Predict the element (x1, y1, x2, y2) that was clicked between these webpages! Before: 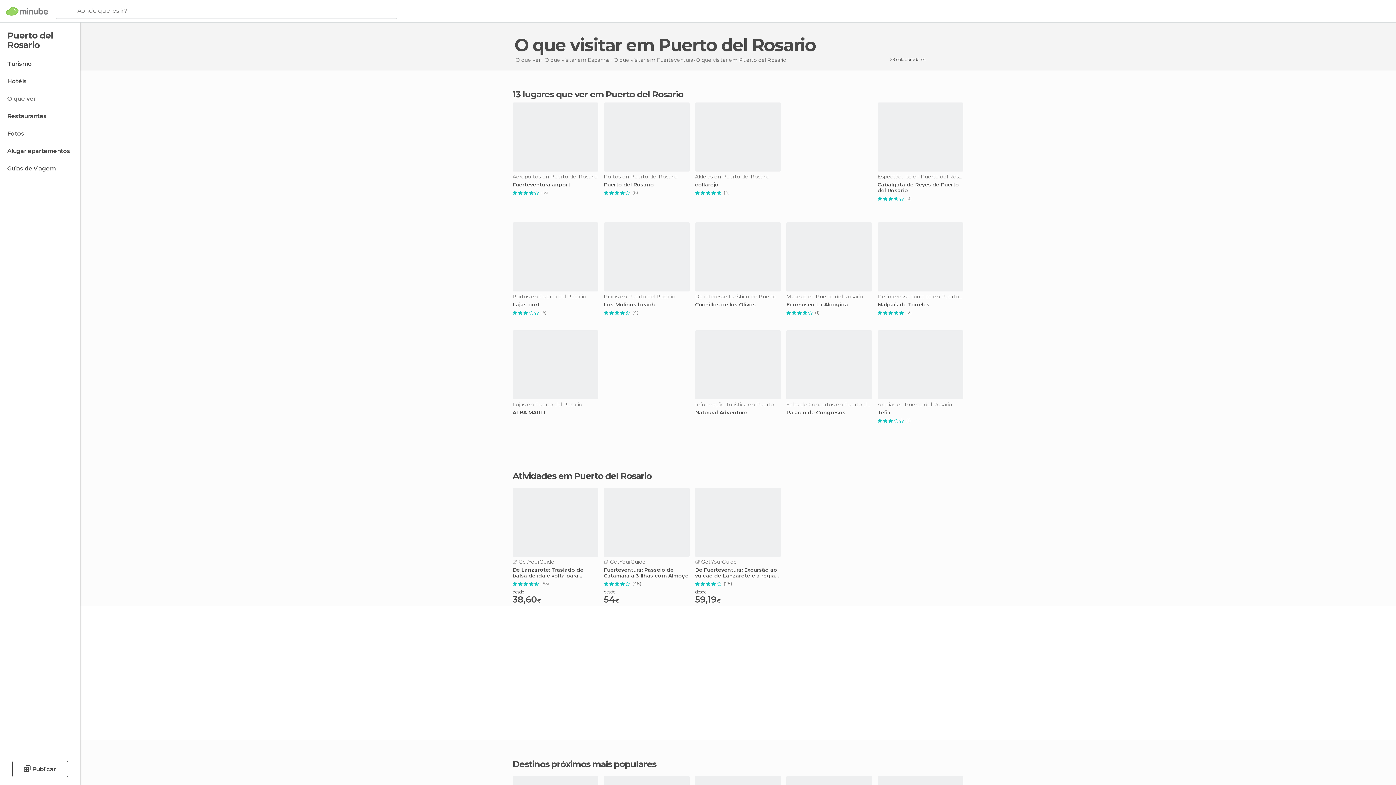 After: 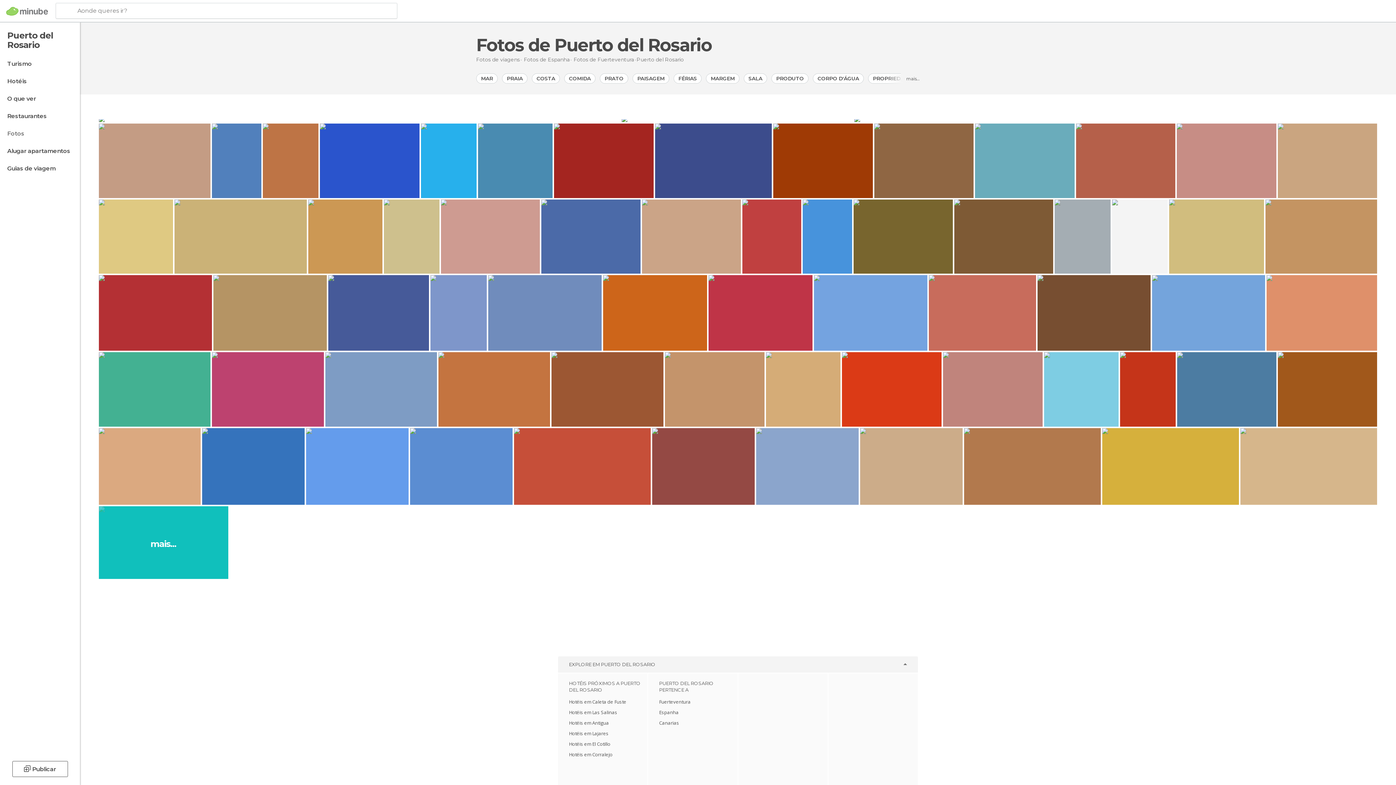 Action: bbox: (0, 126, 78, 140) label: Fotos